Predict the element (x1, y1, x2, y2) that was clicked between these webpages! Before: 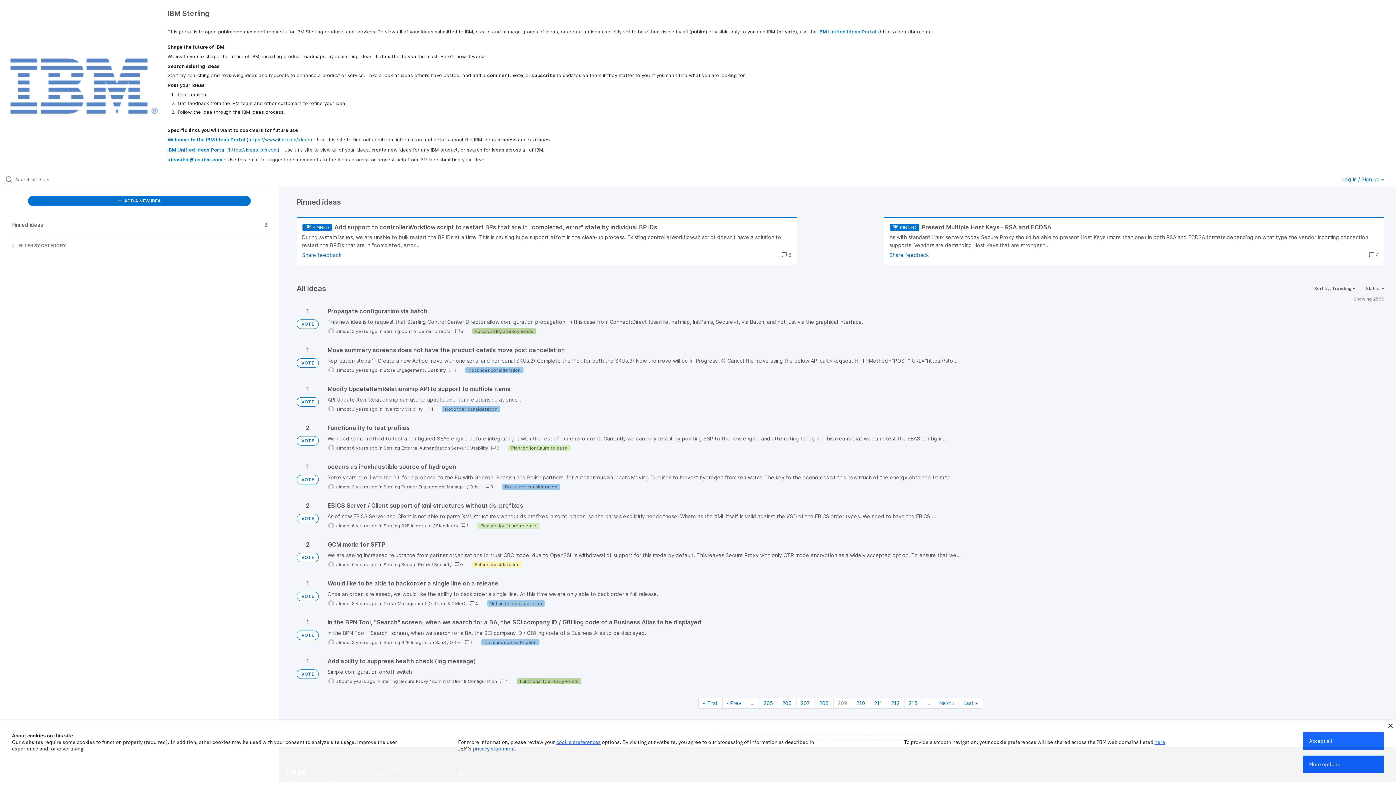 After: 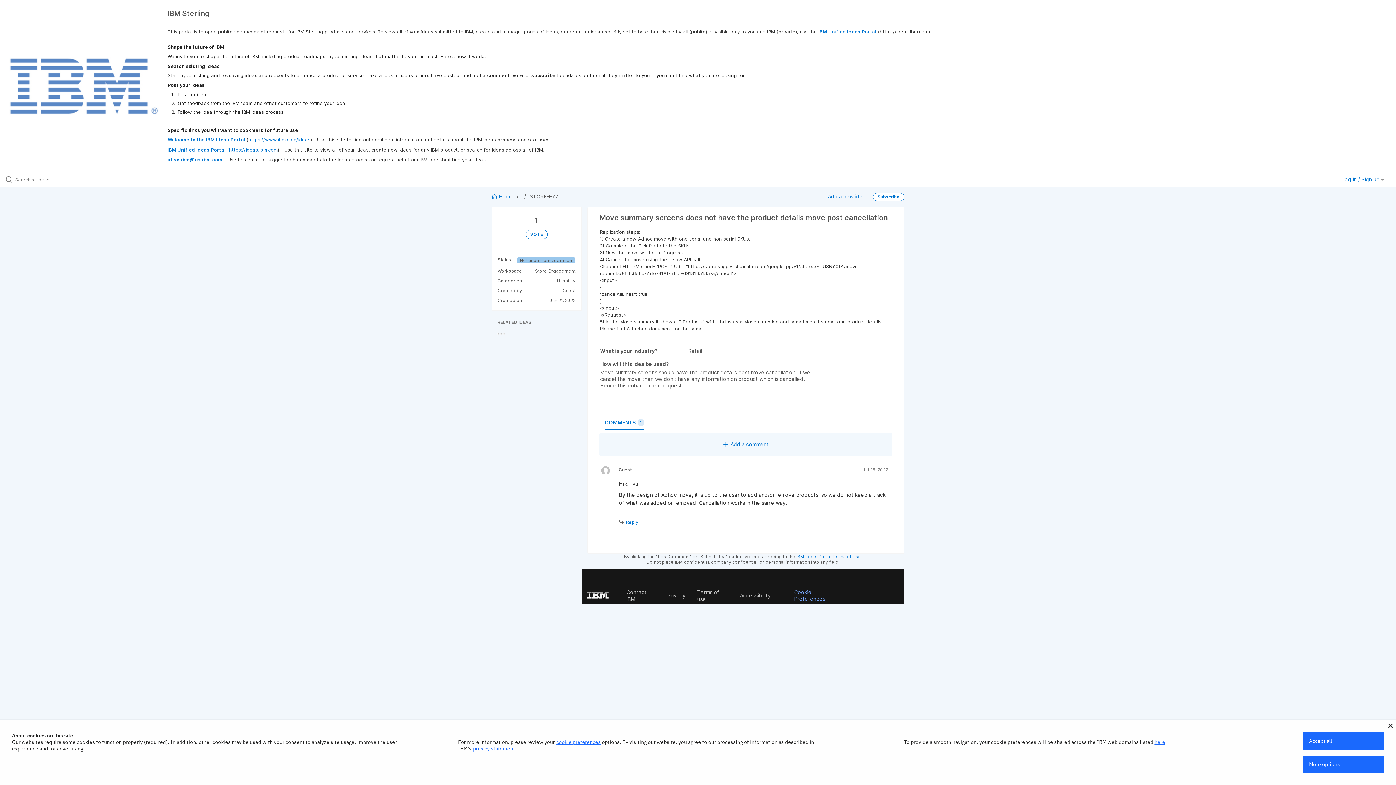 Action: bbox: (327, 346, 1384, 373)